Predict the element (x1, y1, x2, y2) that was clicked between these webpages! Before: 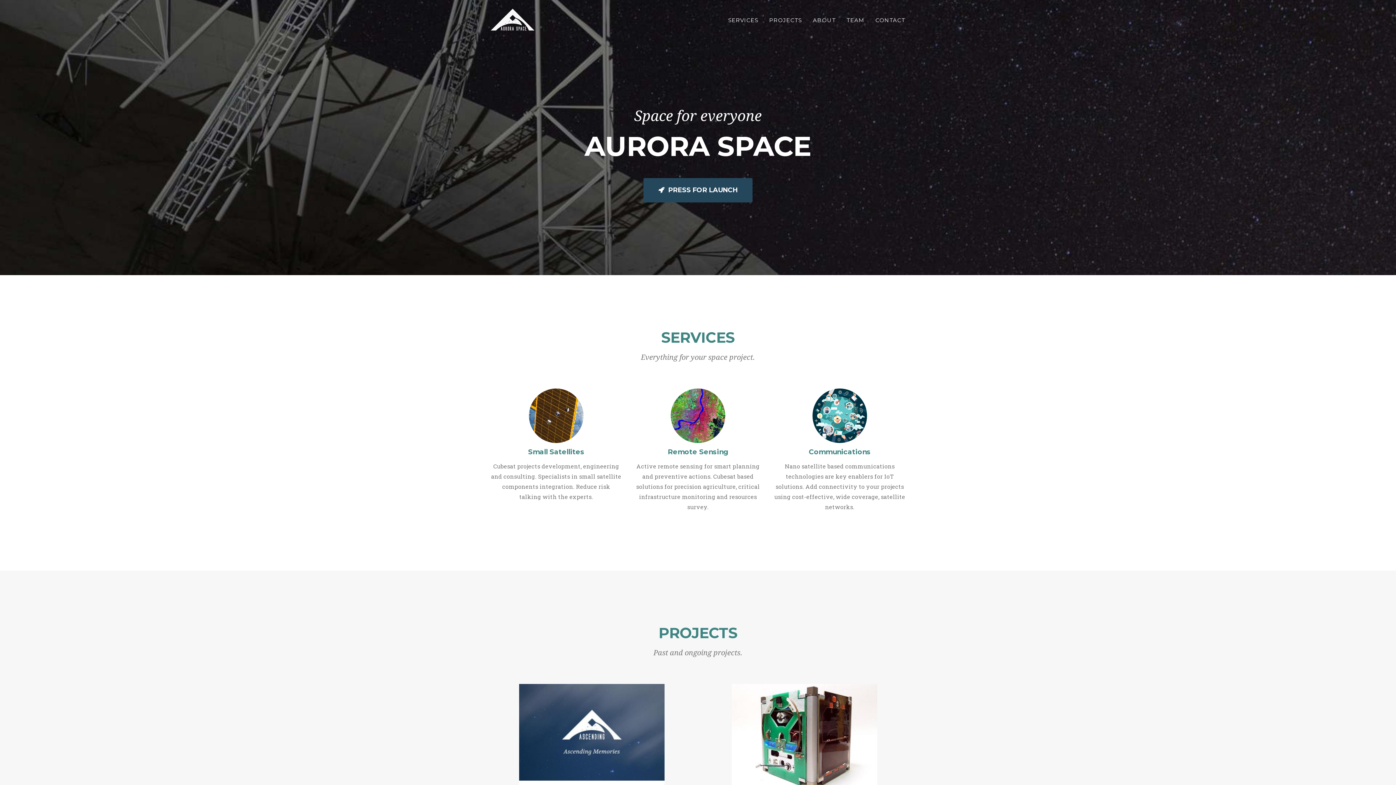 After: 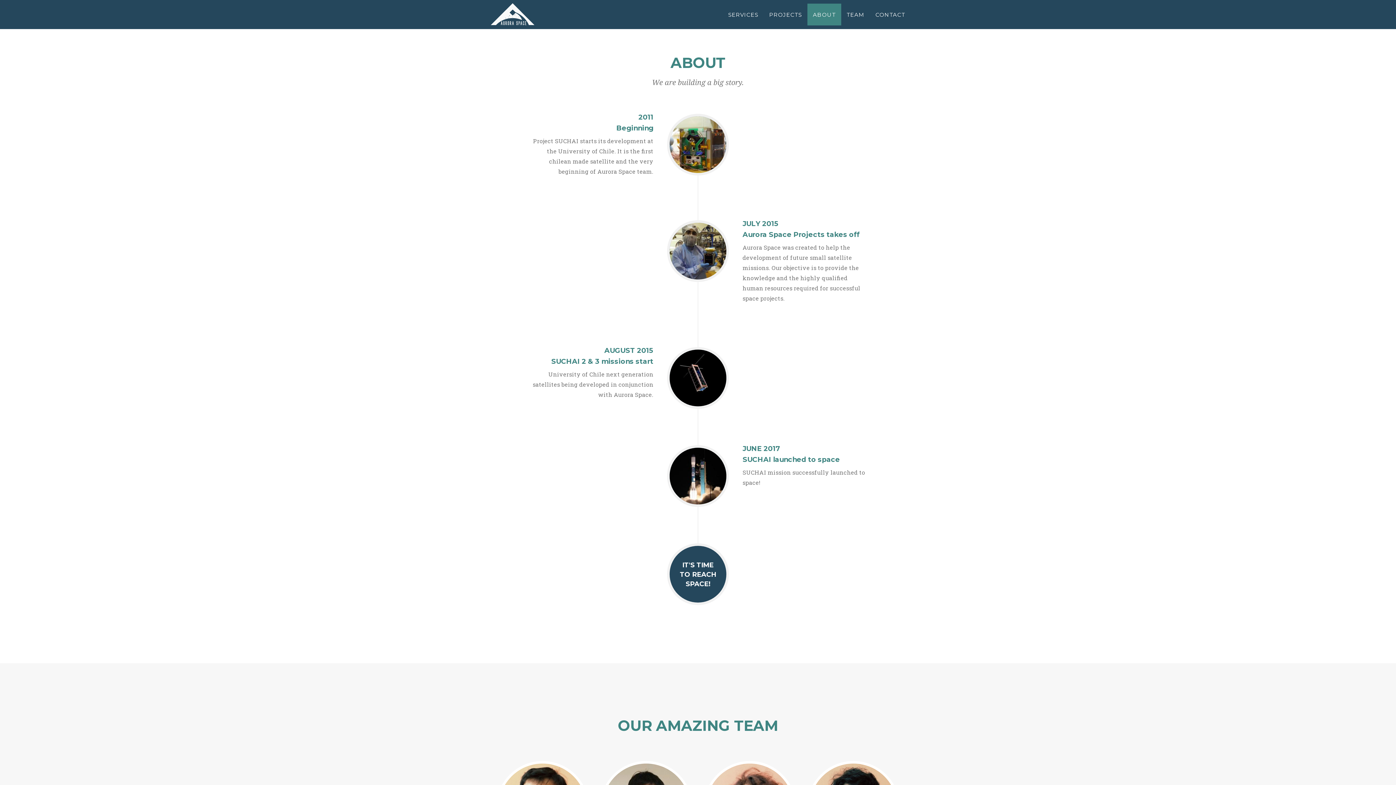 Action: label: ABOUT bbox: (807, 9, 841, 30)